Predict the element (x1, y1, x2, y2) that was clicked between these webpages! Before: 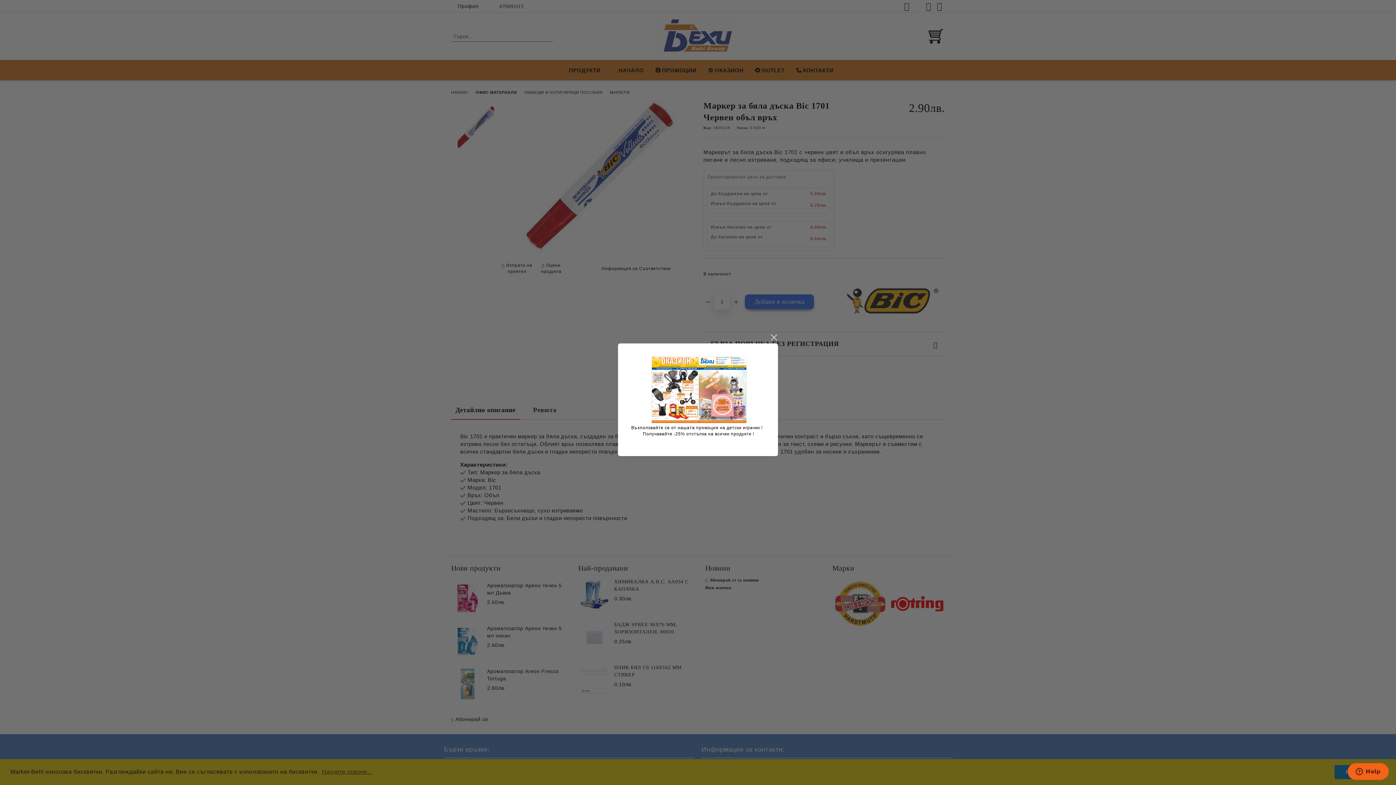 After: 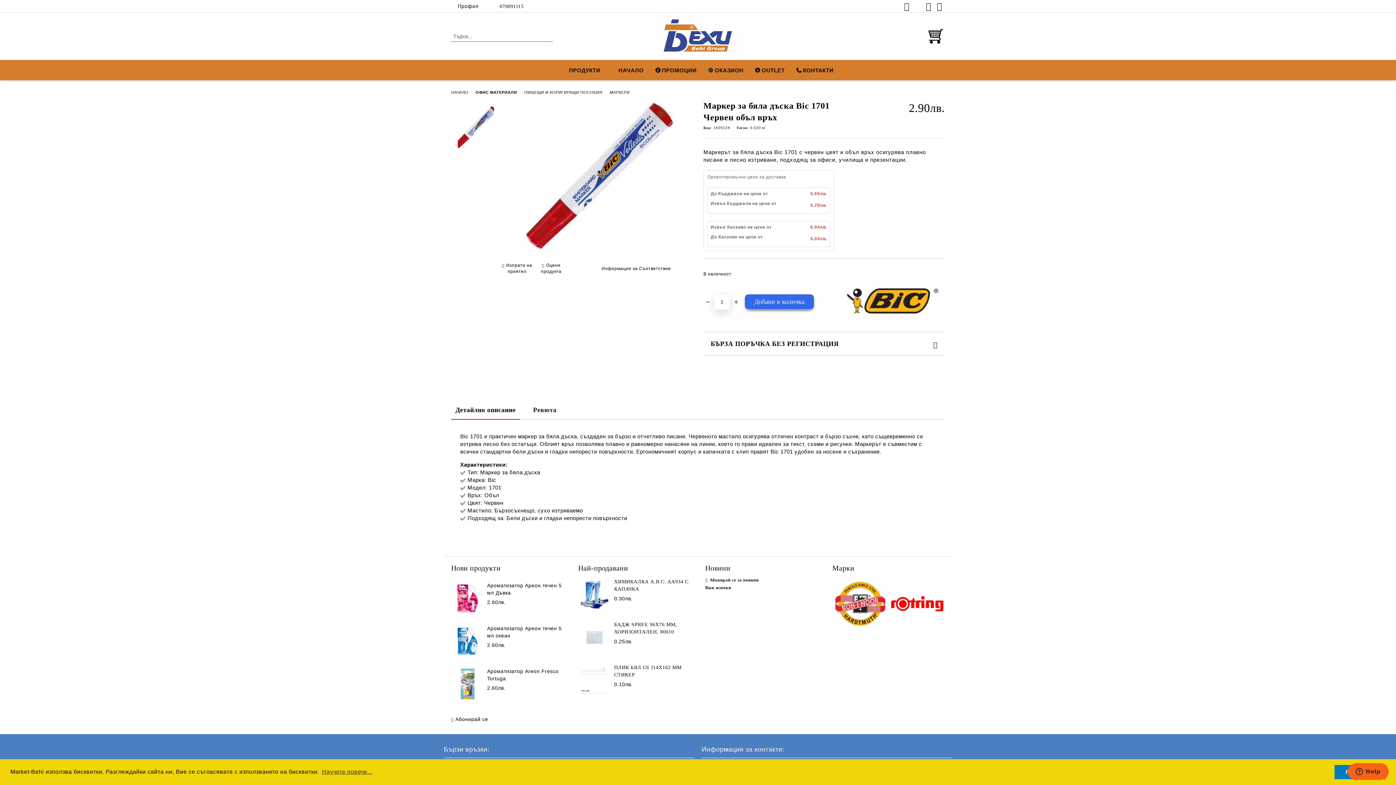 Action: label: close bbox: (769, 333, 778, 342)